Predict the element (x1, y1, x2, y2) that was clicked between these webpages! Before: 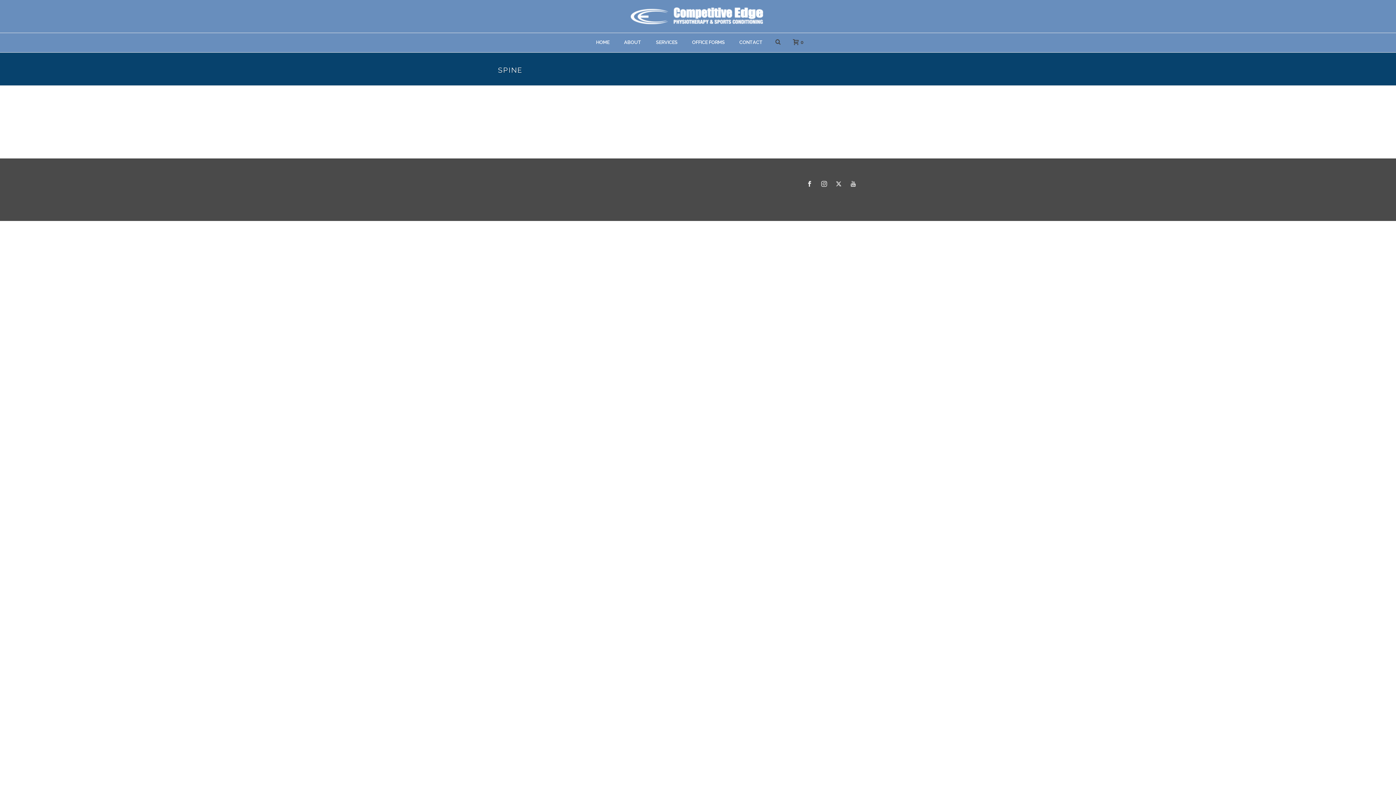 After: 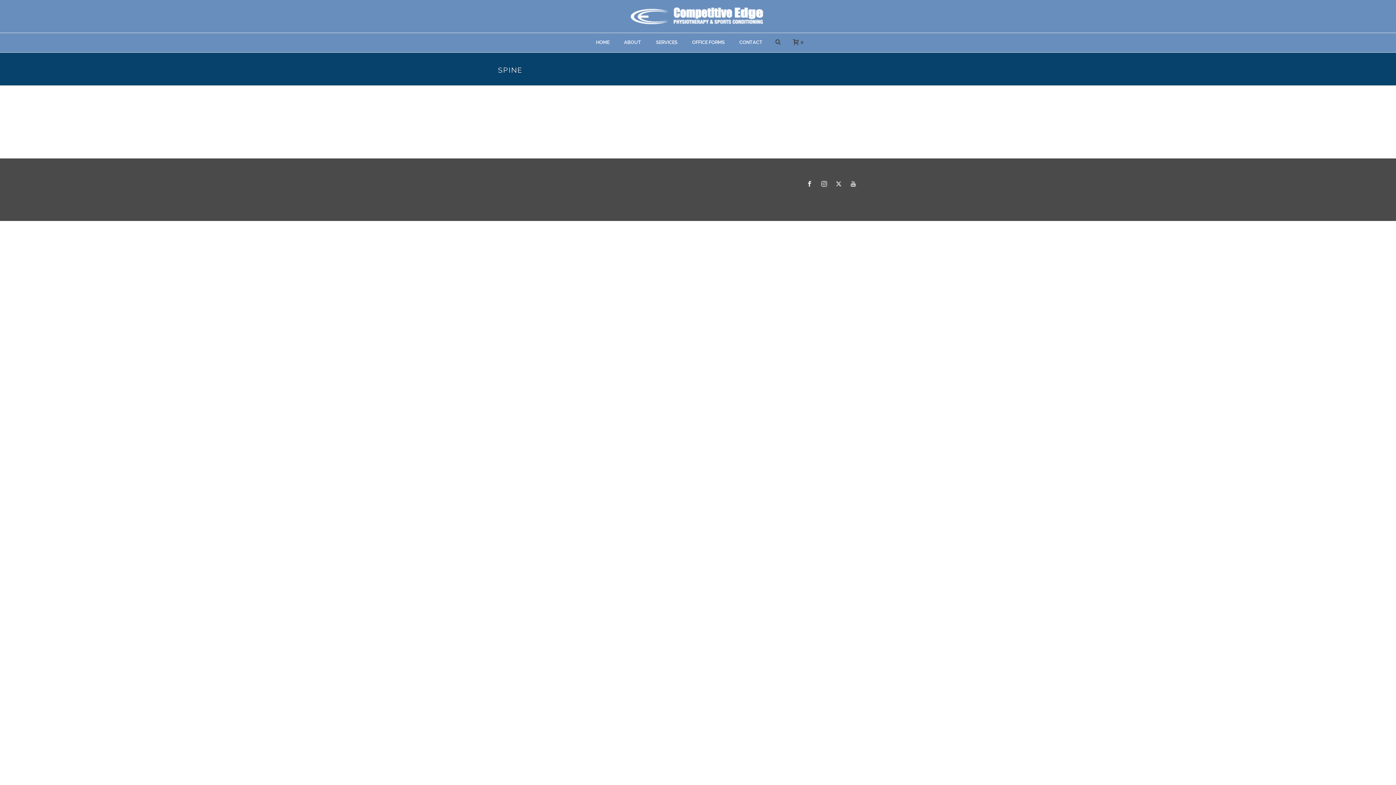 Action: bbox: (821, 181, 827, 187)